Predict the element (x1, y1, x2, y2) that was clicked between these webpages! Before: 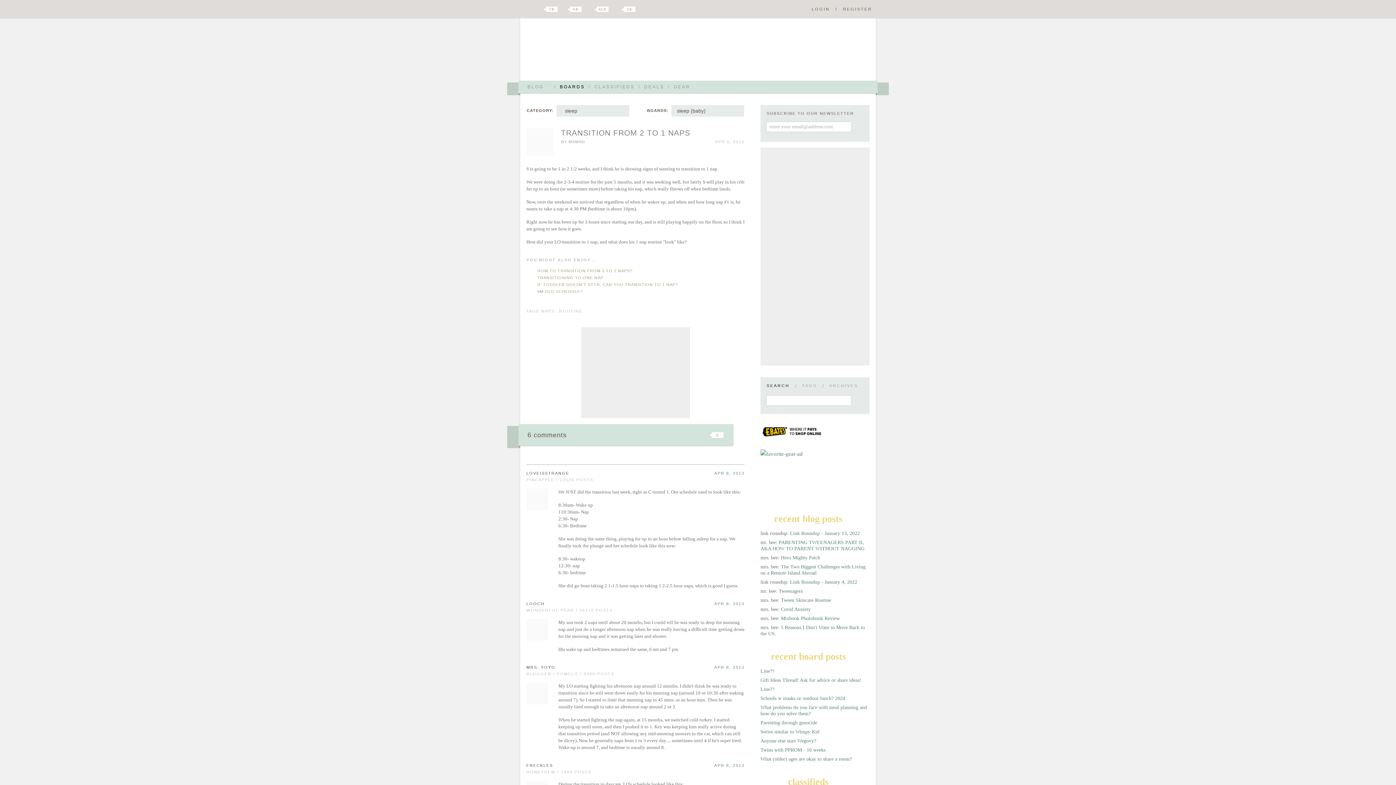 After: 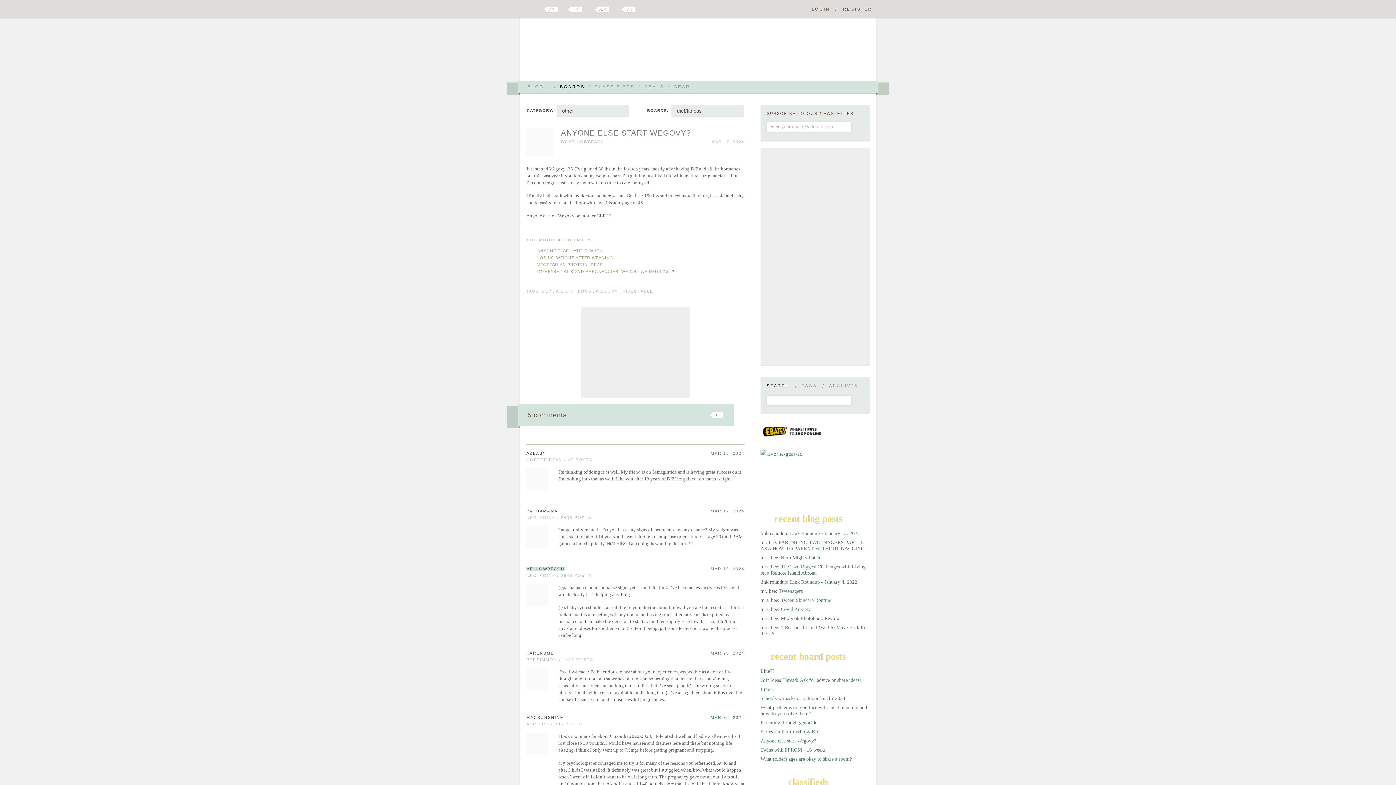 Action: bbox: (760, 738, 816, 744) label: Anyone else start Wegovy?